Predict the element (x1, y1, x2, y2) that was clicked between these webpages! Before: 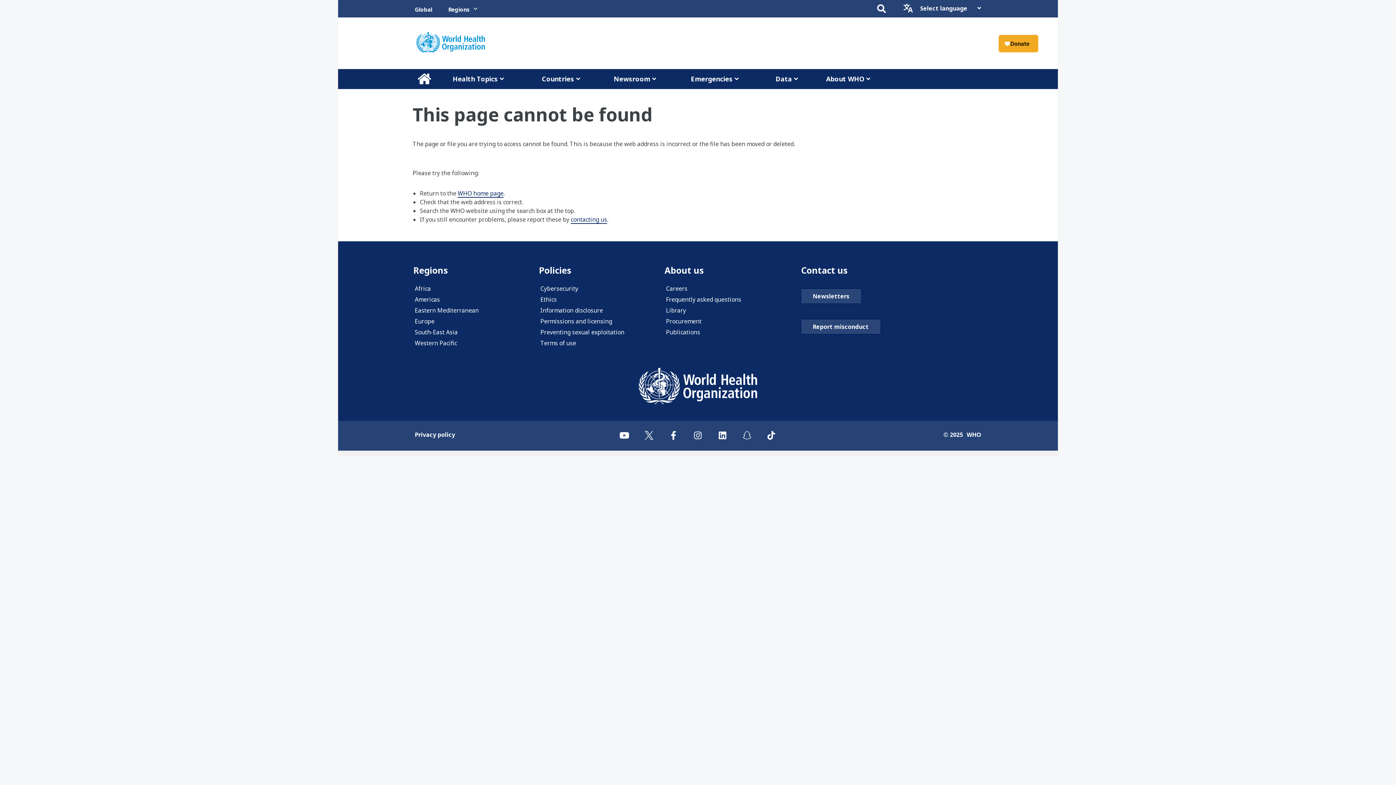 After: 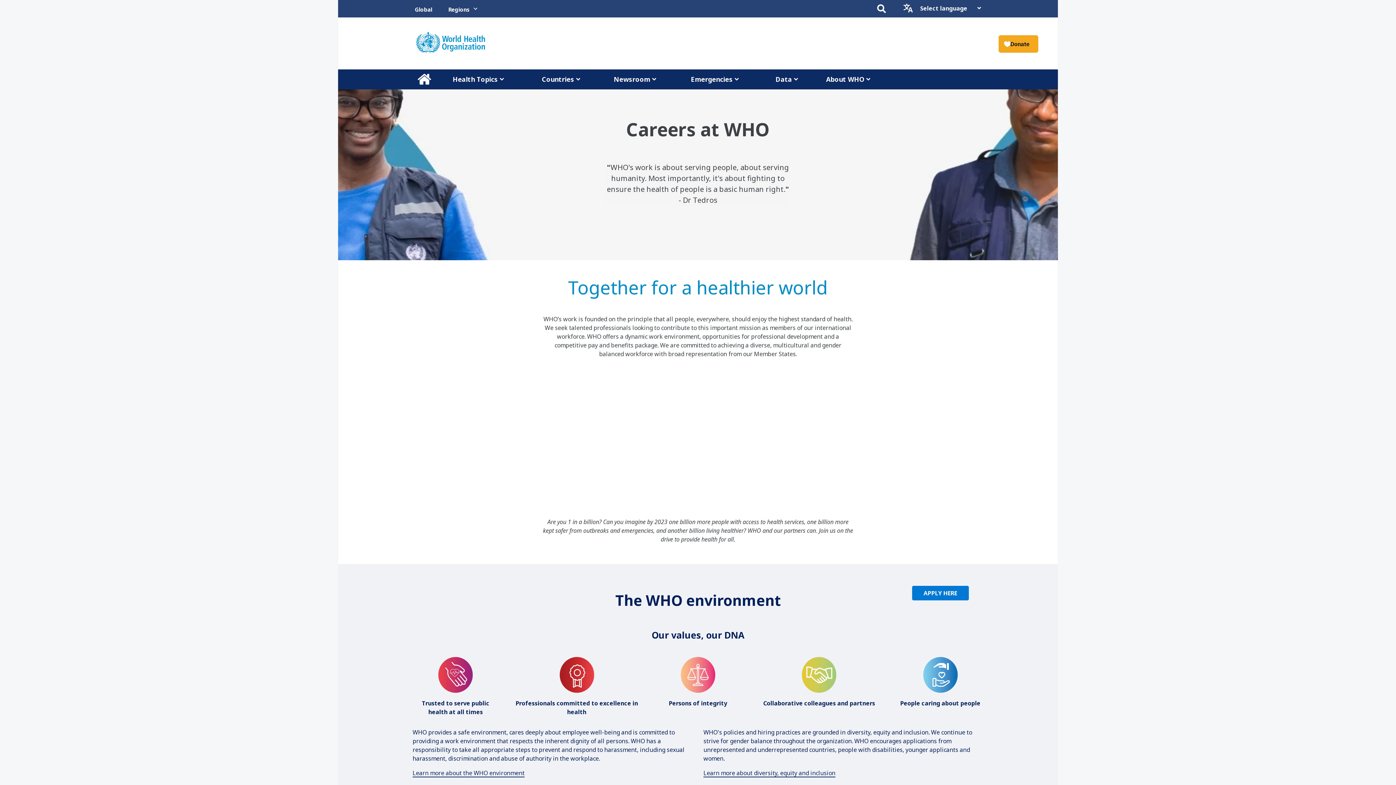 Action: label: Careers bbox: (664, 282, 689, 294)